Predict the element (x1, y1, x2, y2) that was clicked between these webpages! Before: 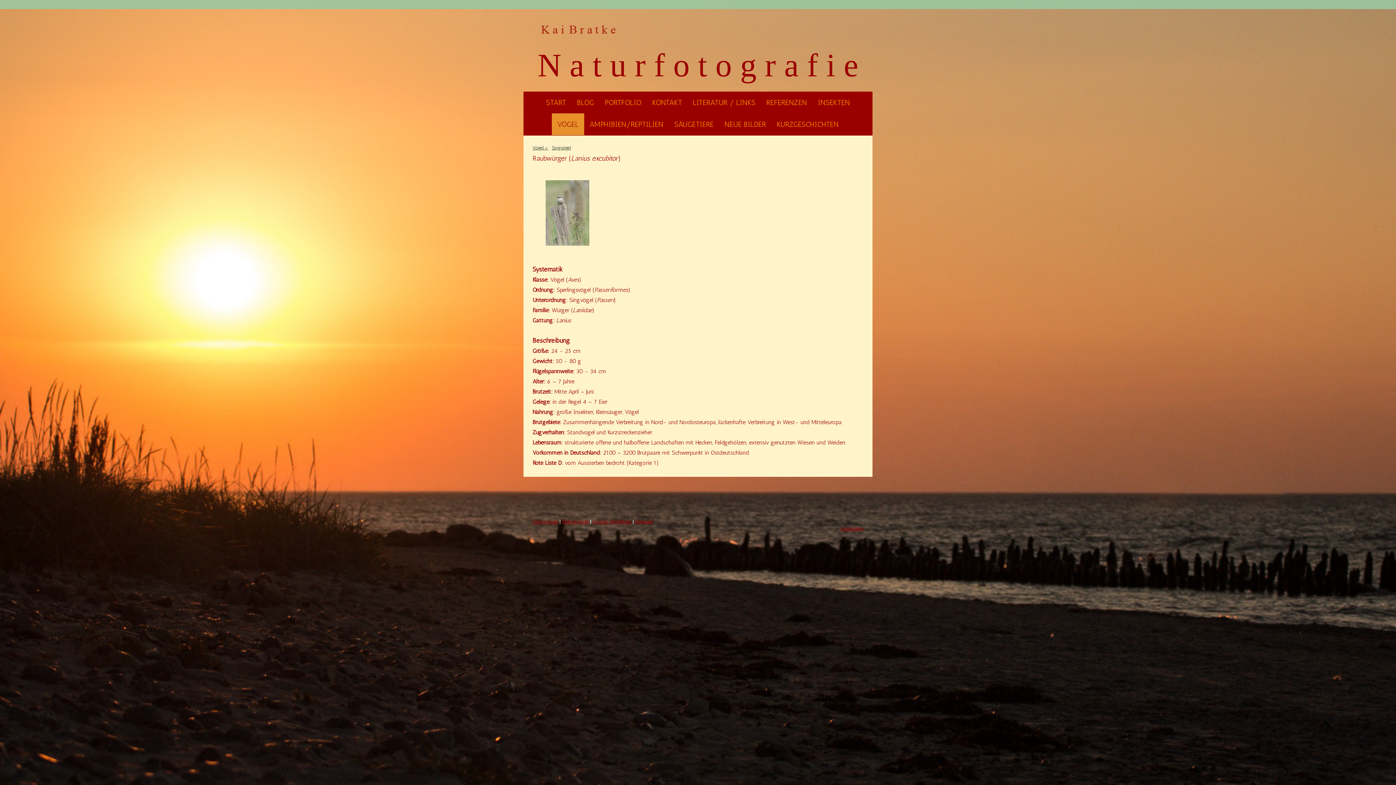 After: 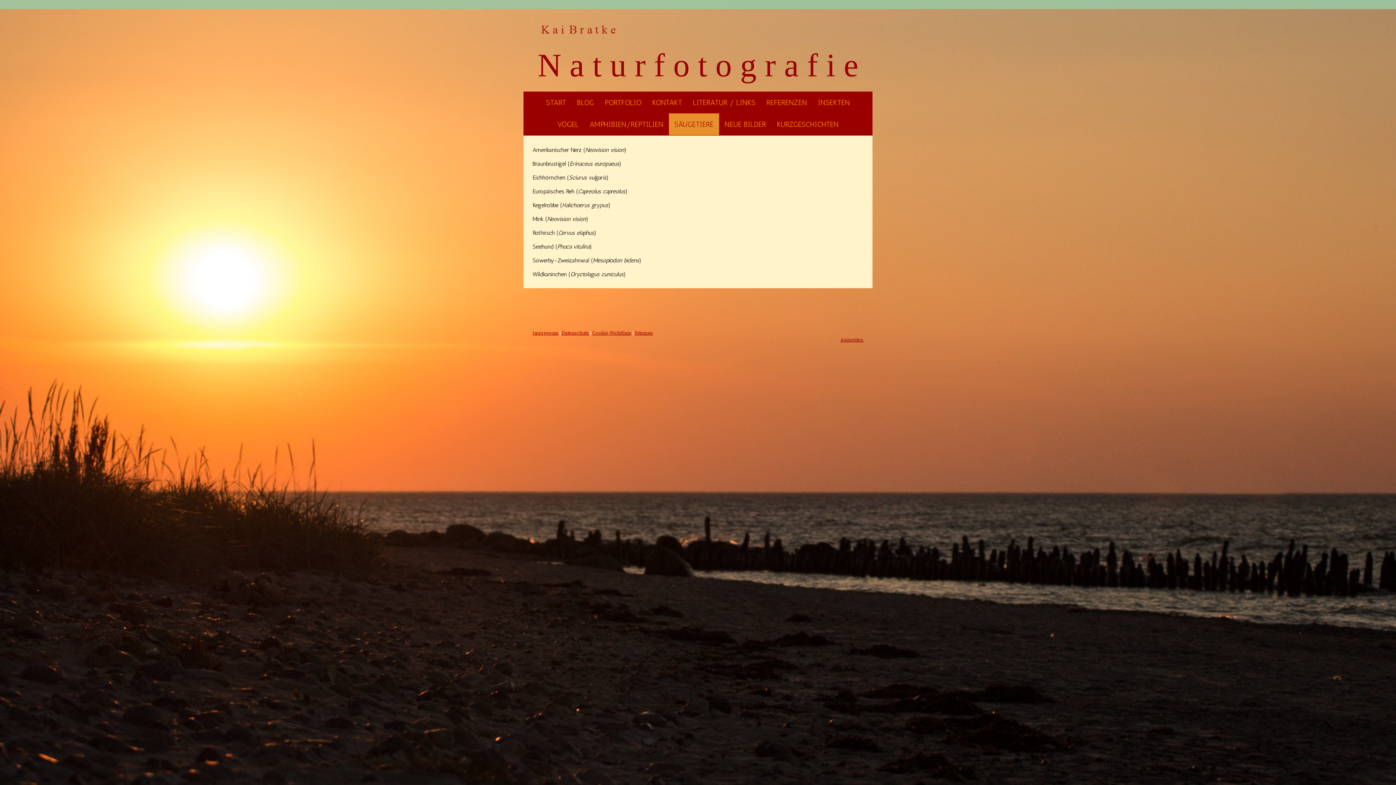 Action: label: SÄUGETIERE bbox: (669, 113, 719, 135)